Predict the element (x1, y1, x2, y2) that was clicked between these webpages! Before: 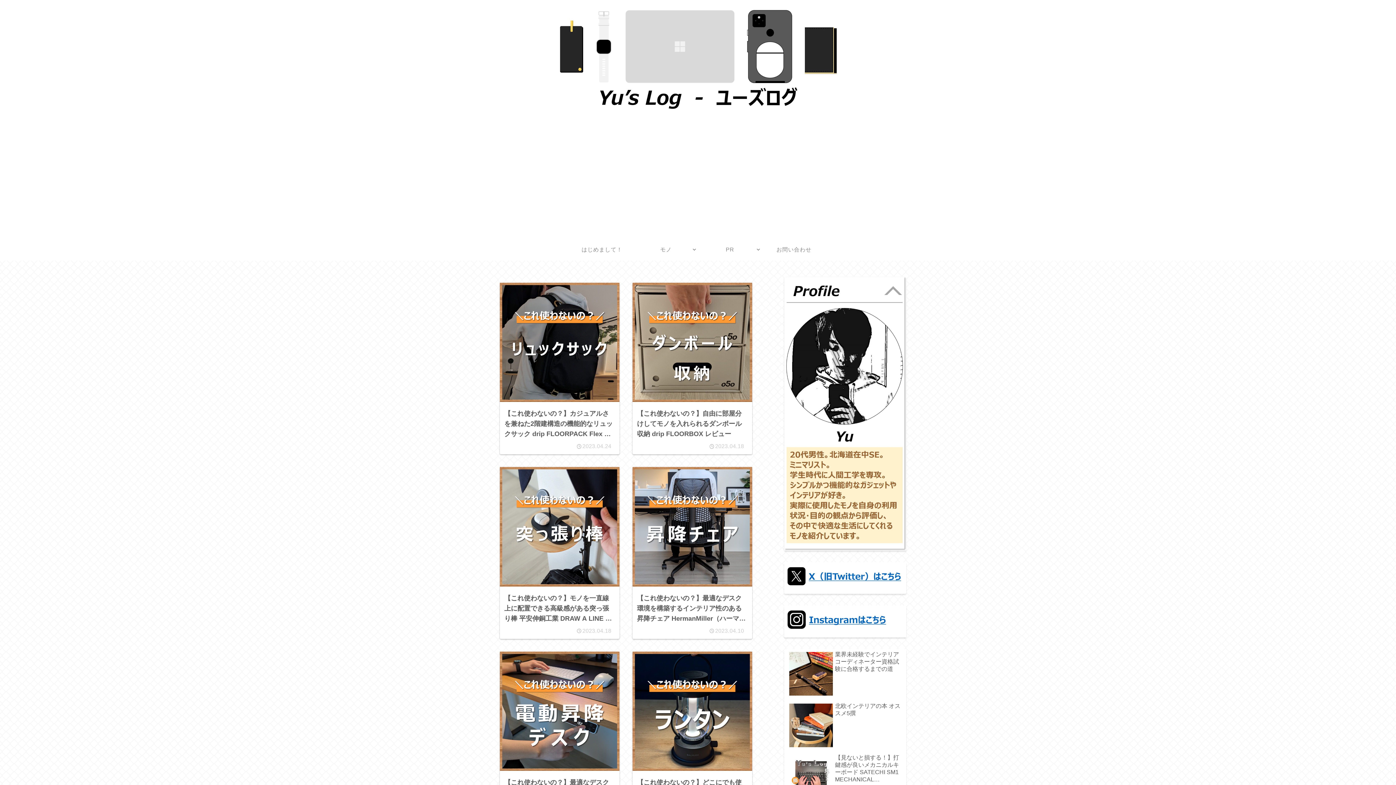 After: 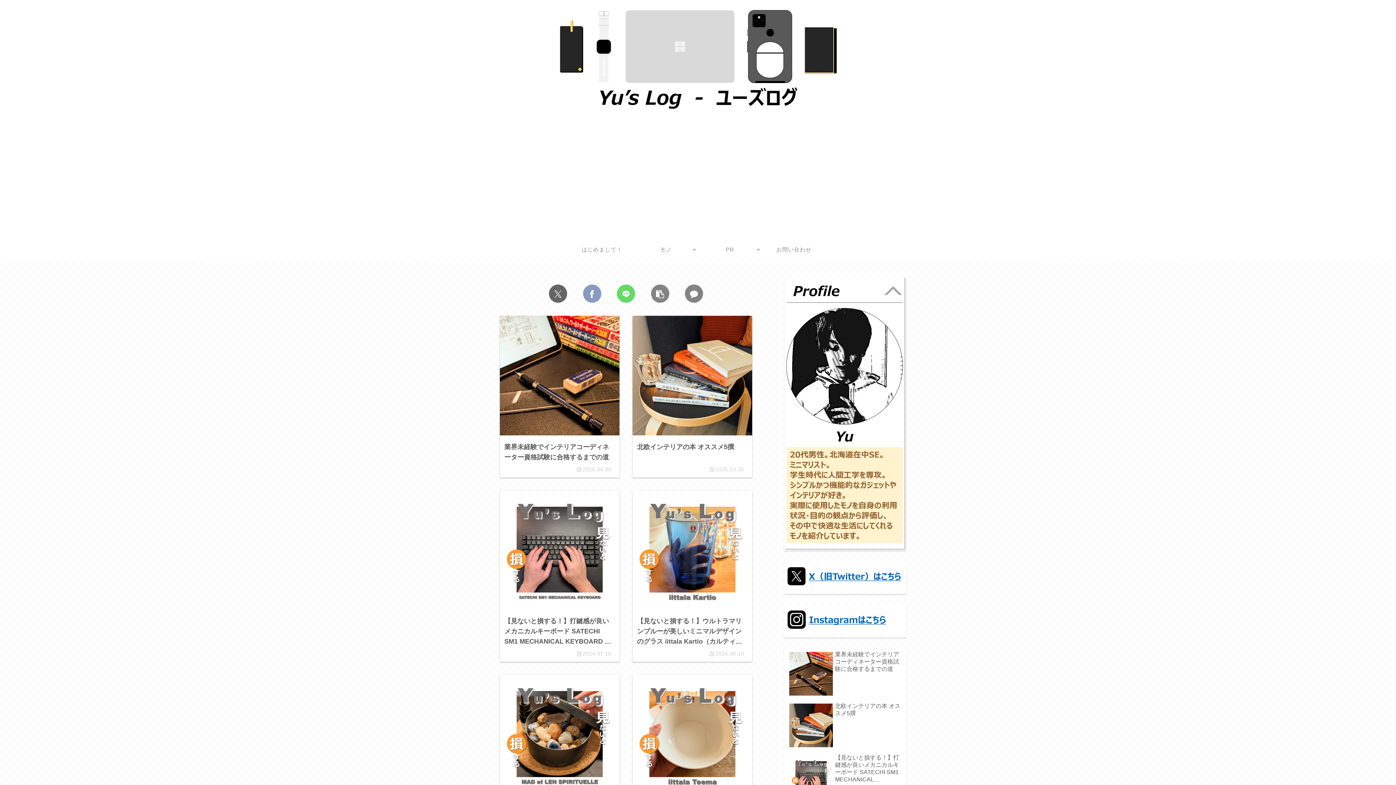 Action: bbox: (528, 3, 868, 126)